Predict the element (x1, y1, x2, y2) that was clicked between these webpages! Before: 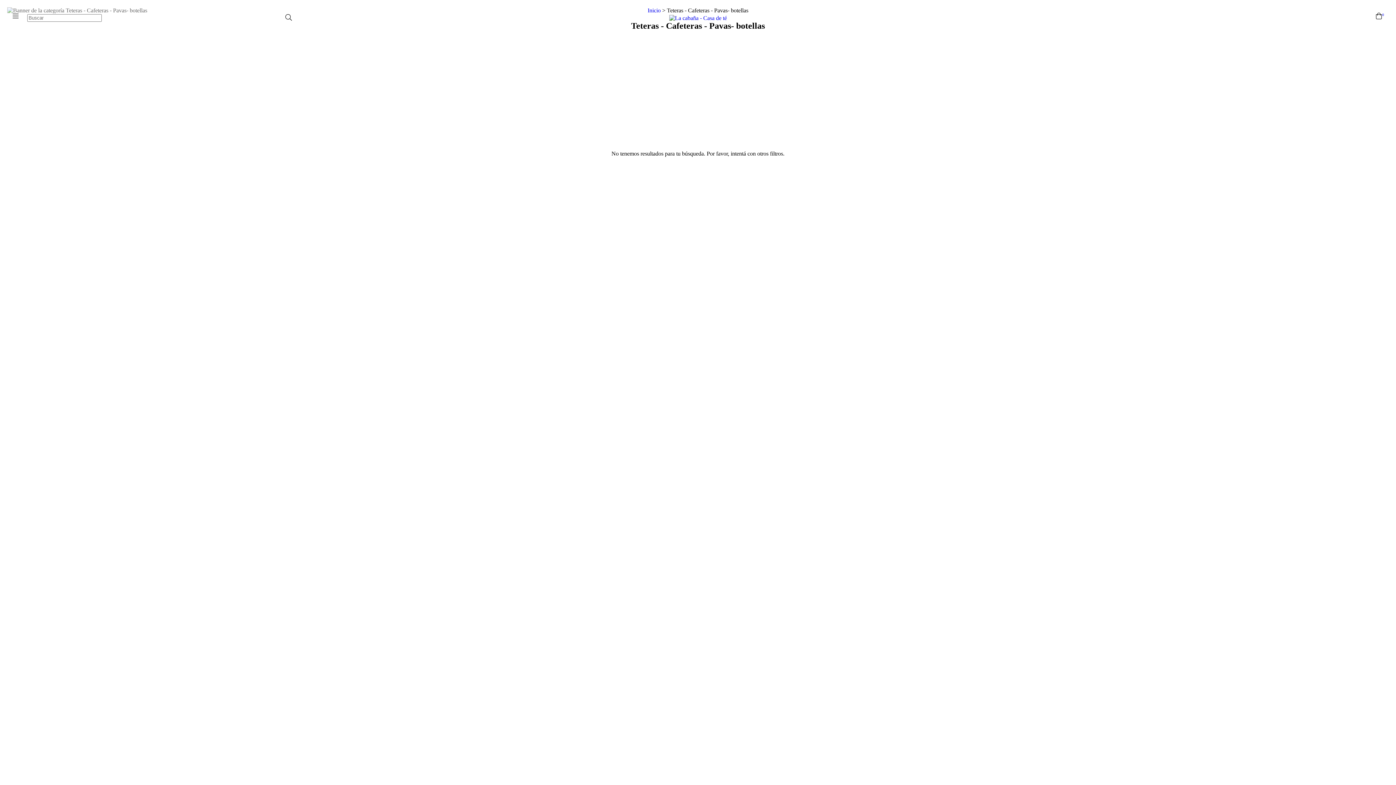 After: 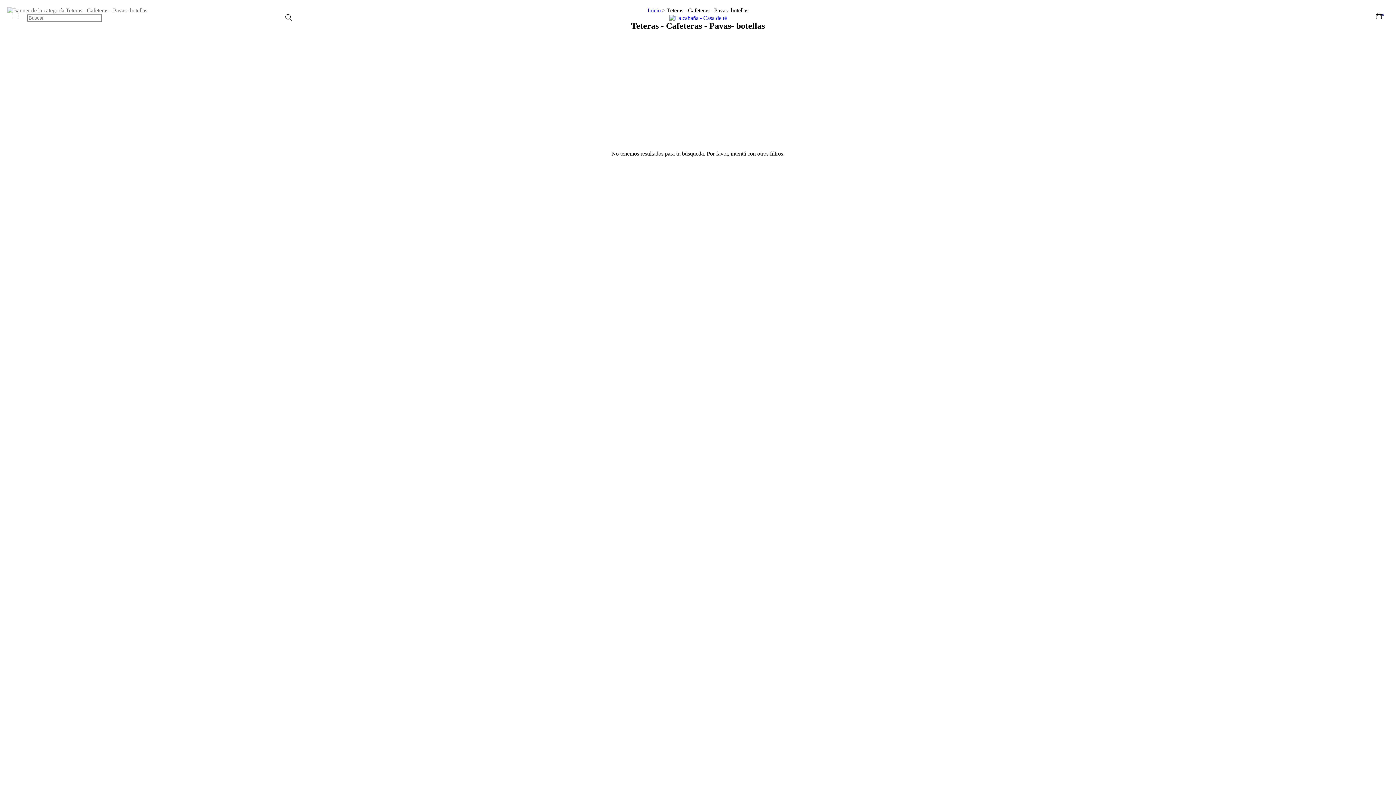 Action: bbox: (7, 7, 27, 29) label: Menú